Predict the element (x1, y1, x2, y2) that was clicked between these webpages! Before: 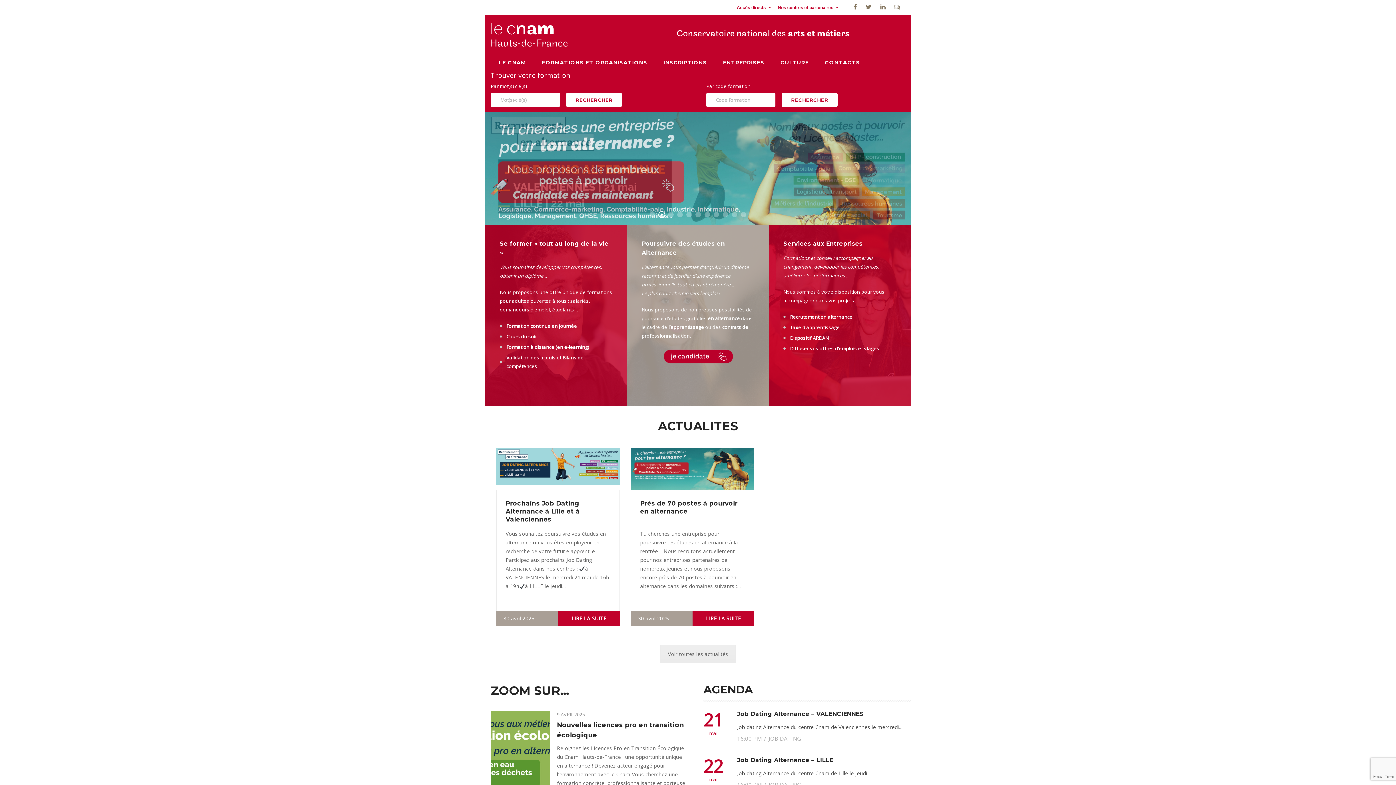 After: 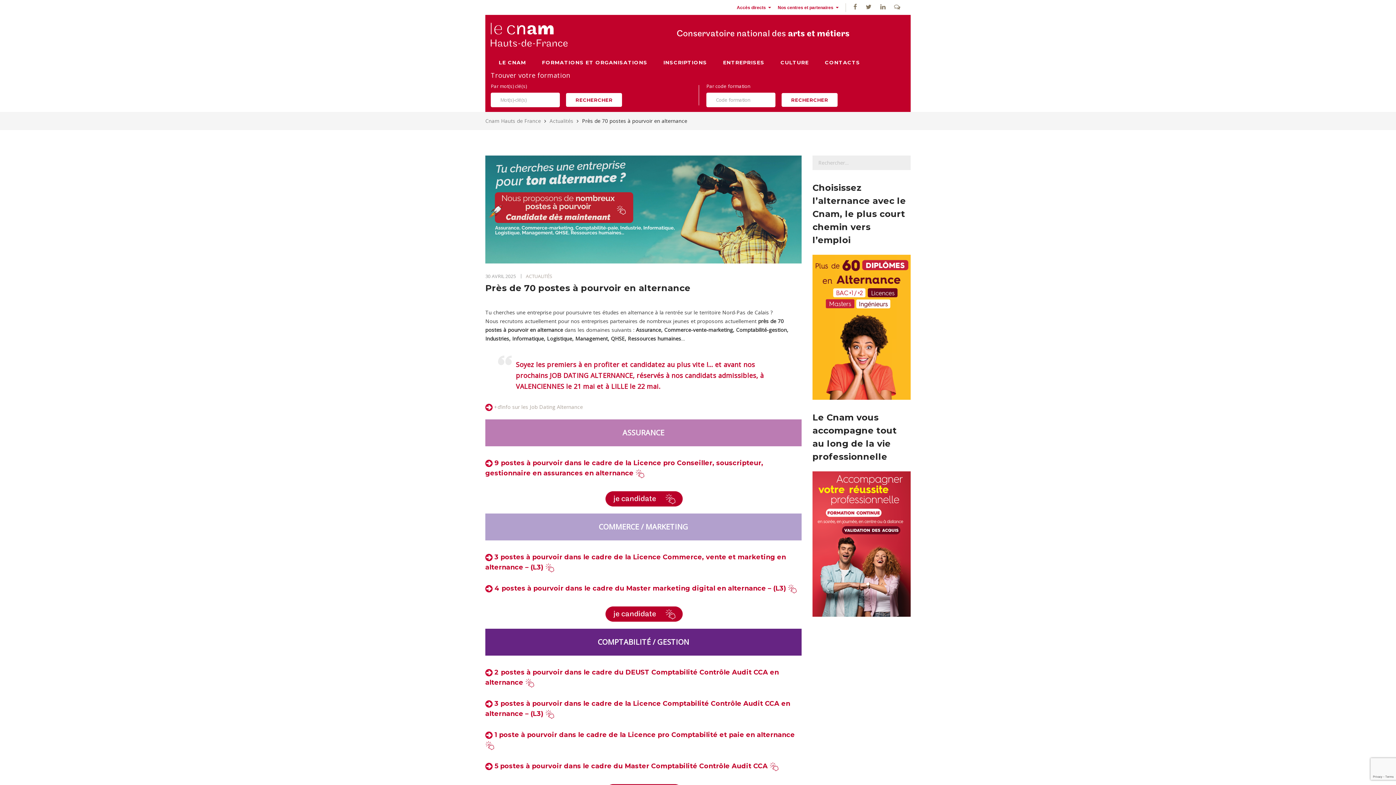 Action: bbox: (630, 465, 754, 472)